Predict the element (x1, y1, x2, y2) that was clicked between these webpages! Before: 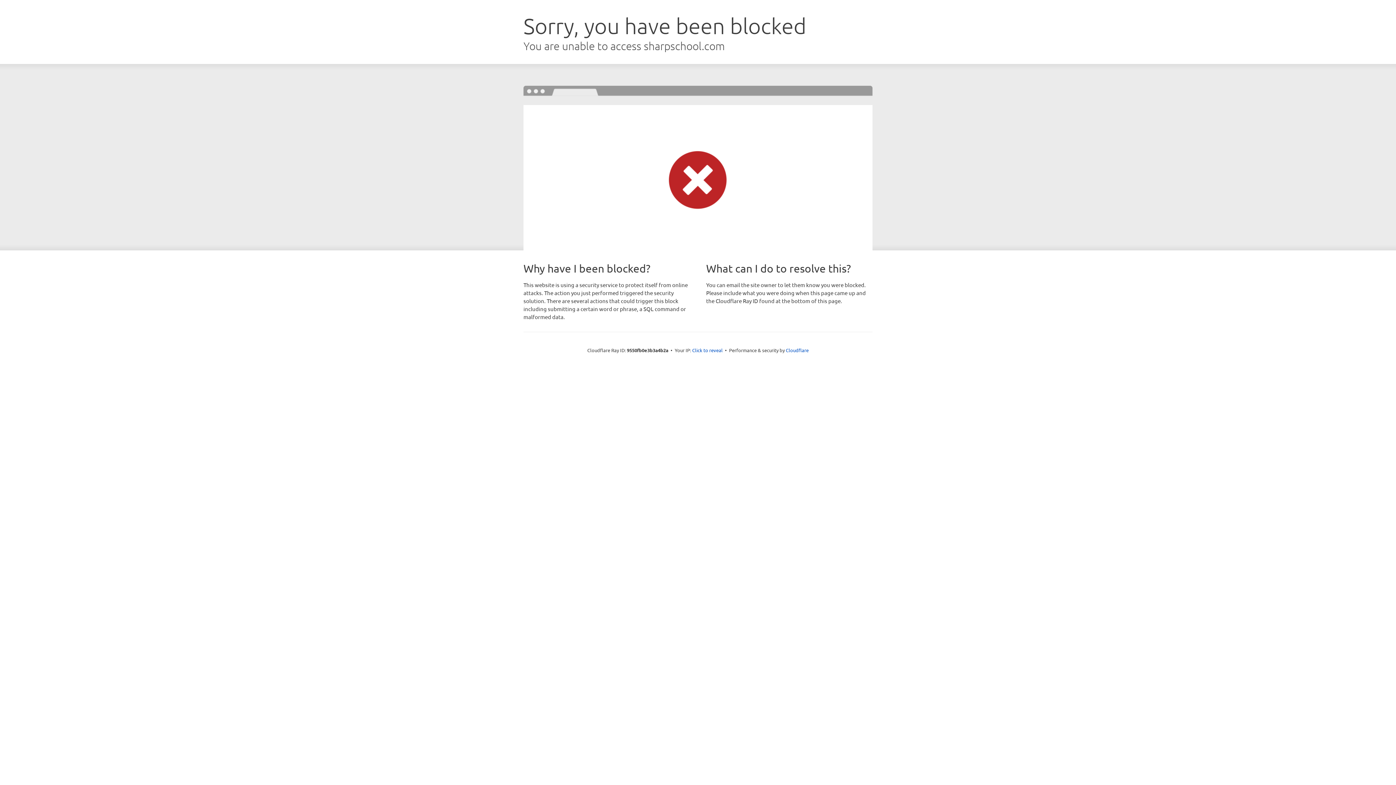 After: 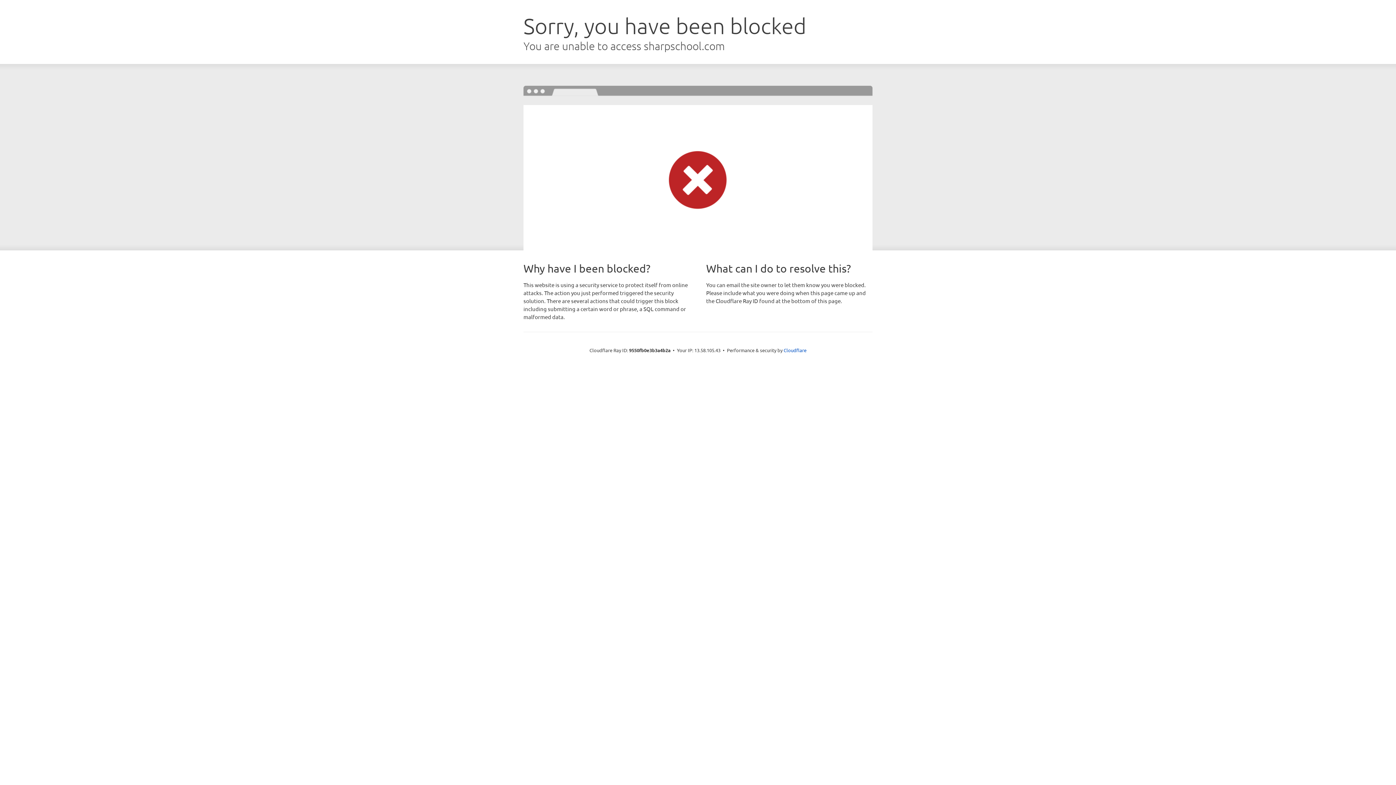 Action: label: Click to reveal bbox: (692, 346, 722, 353)